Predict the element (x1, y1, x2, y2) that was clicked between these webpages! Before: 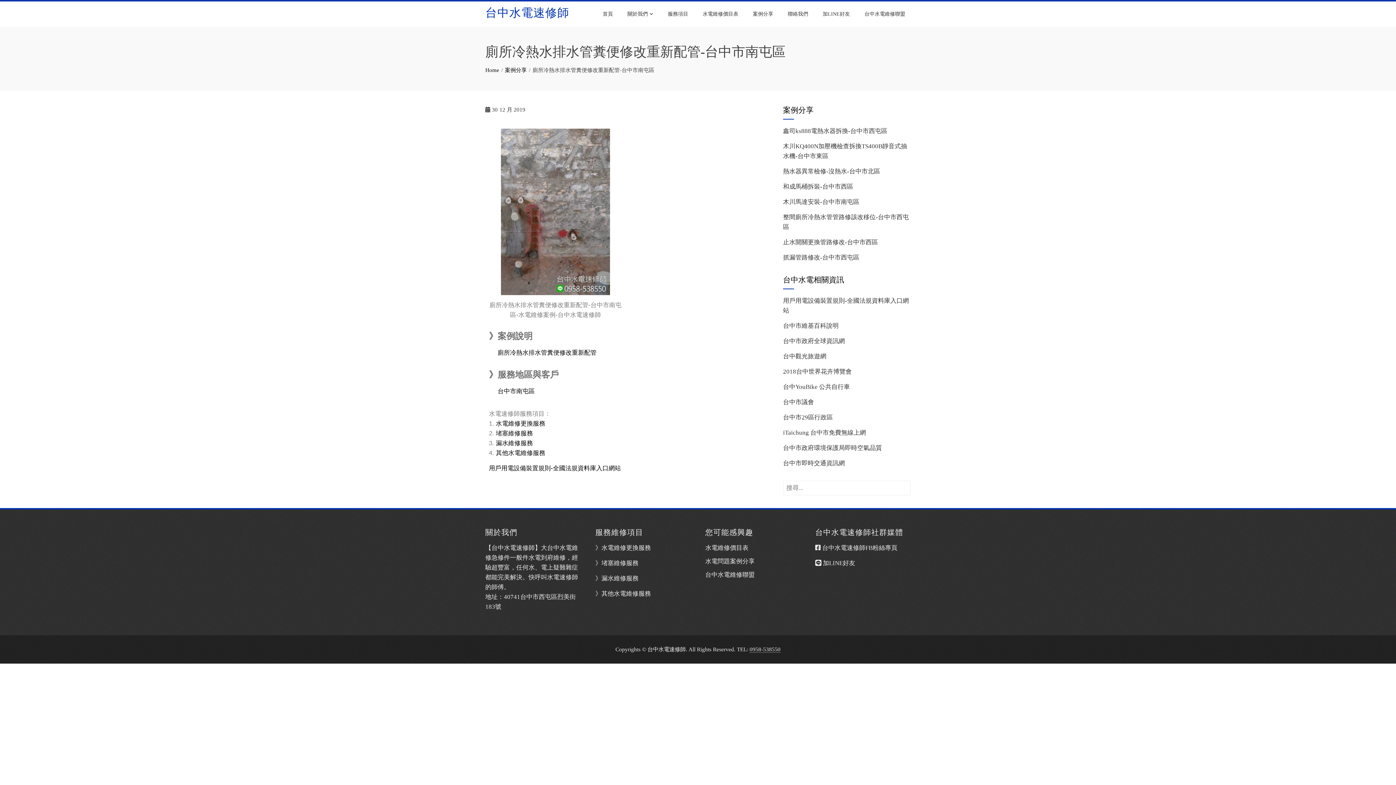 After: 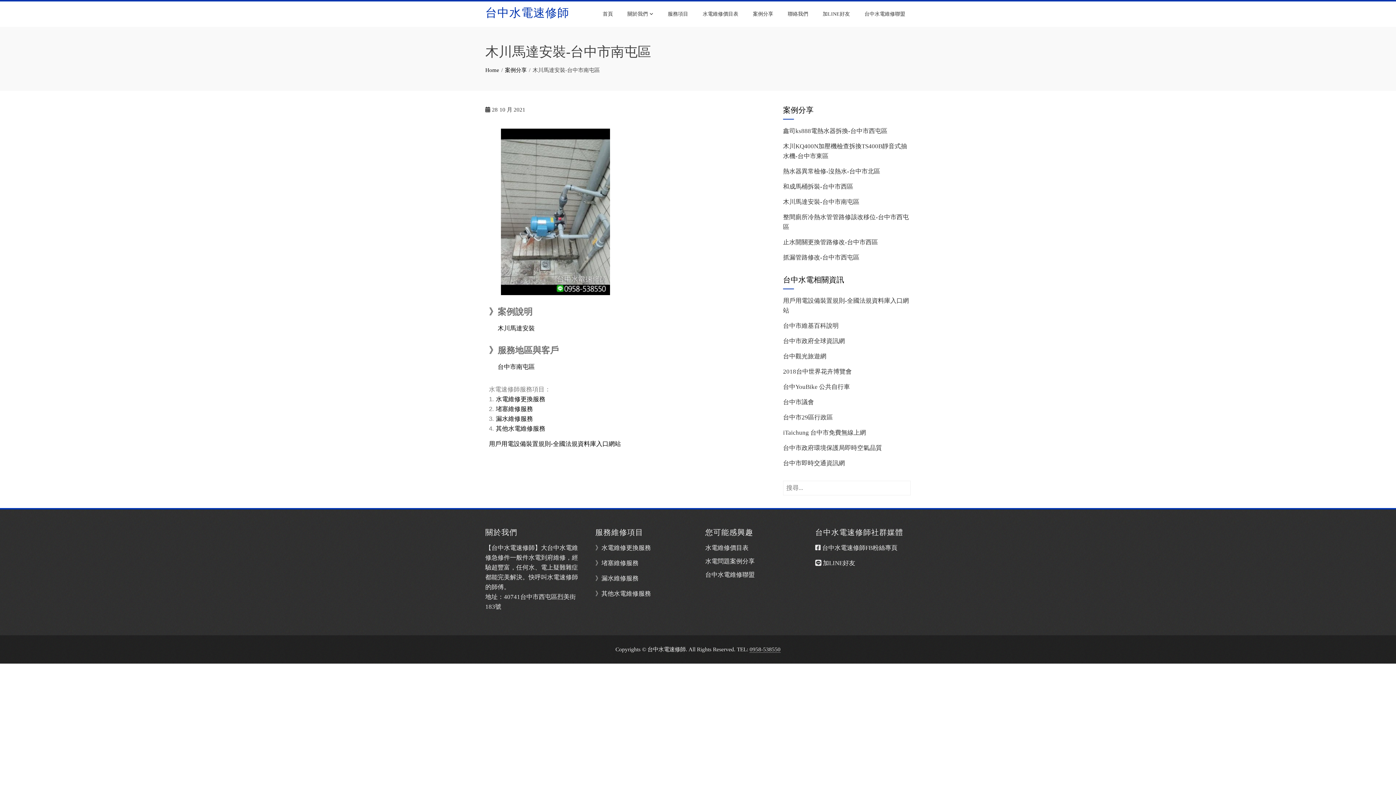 Action: label: 木川馬達安裝-台中市南屯區 bbox: (783, 198, 859, 205)